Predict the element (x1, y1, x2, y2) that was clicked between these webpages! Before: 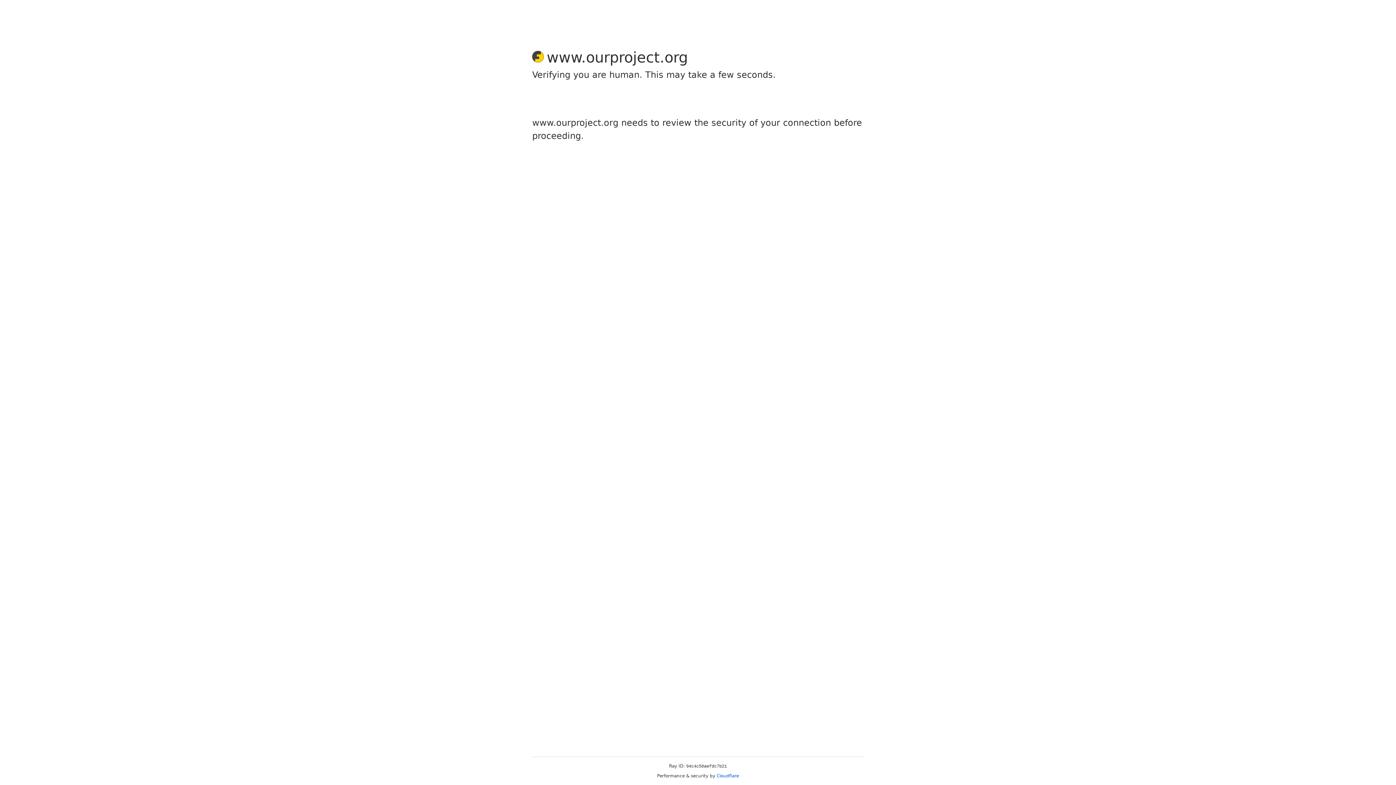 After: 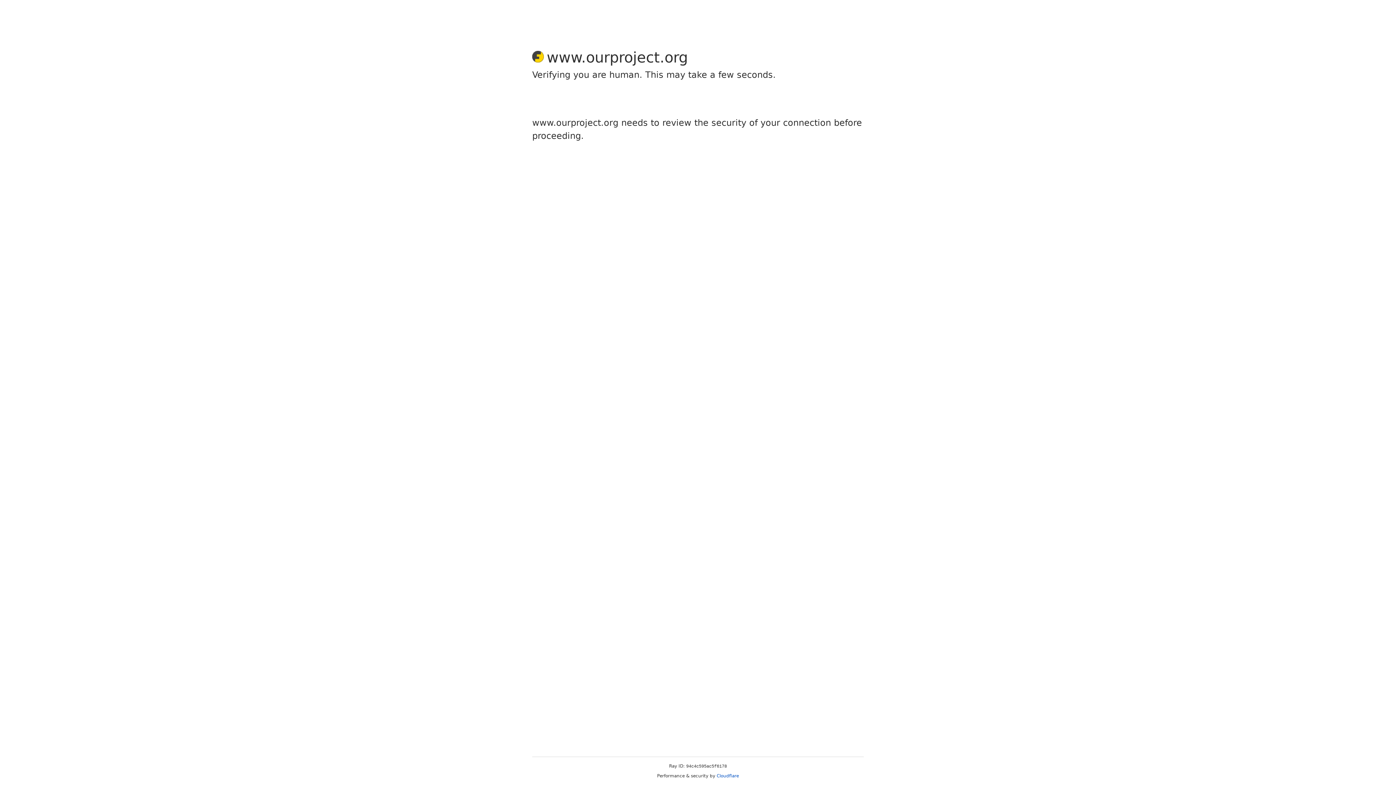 Action: bbox: (716, 773, 739, 778) label: Cloudflare